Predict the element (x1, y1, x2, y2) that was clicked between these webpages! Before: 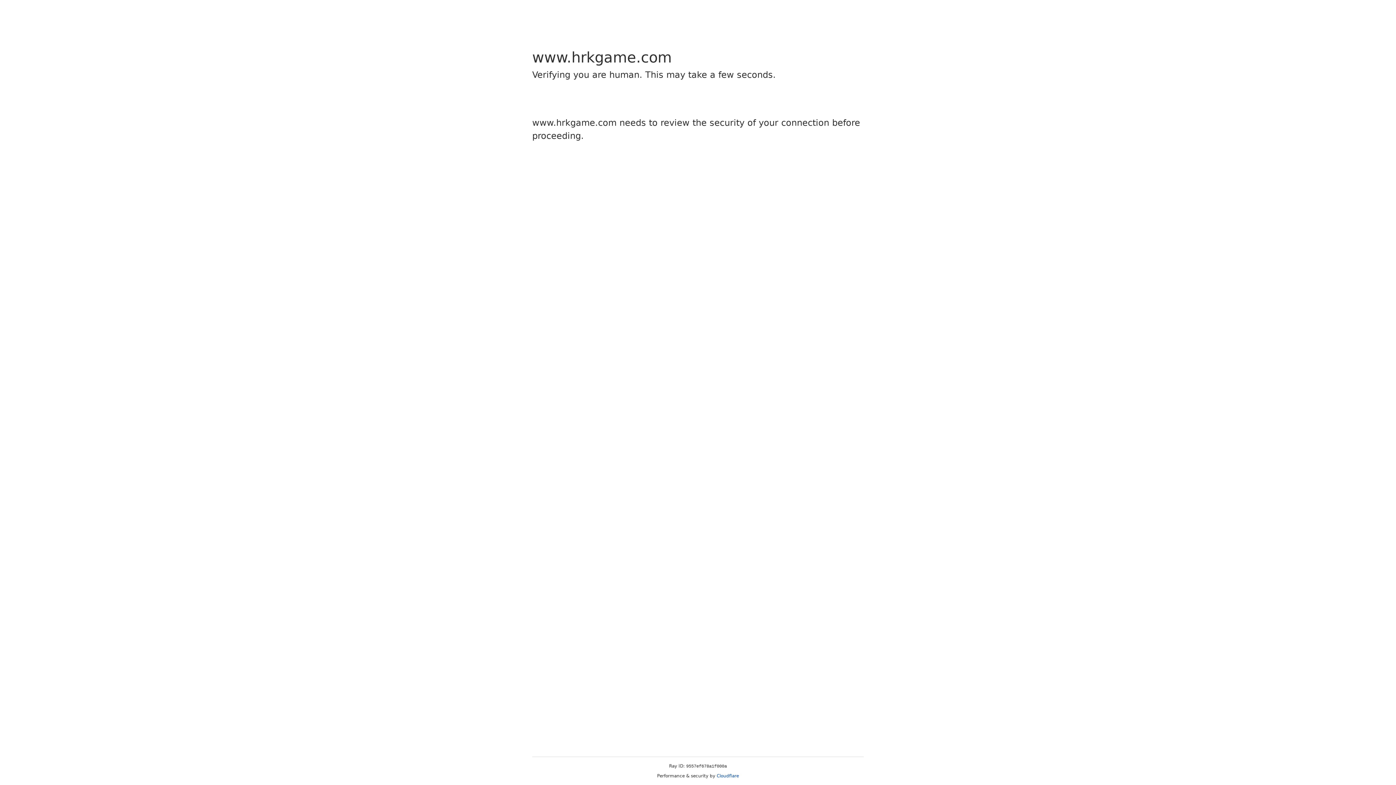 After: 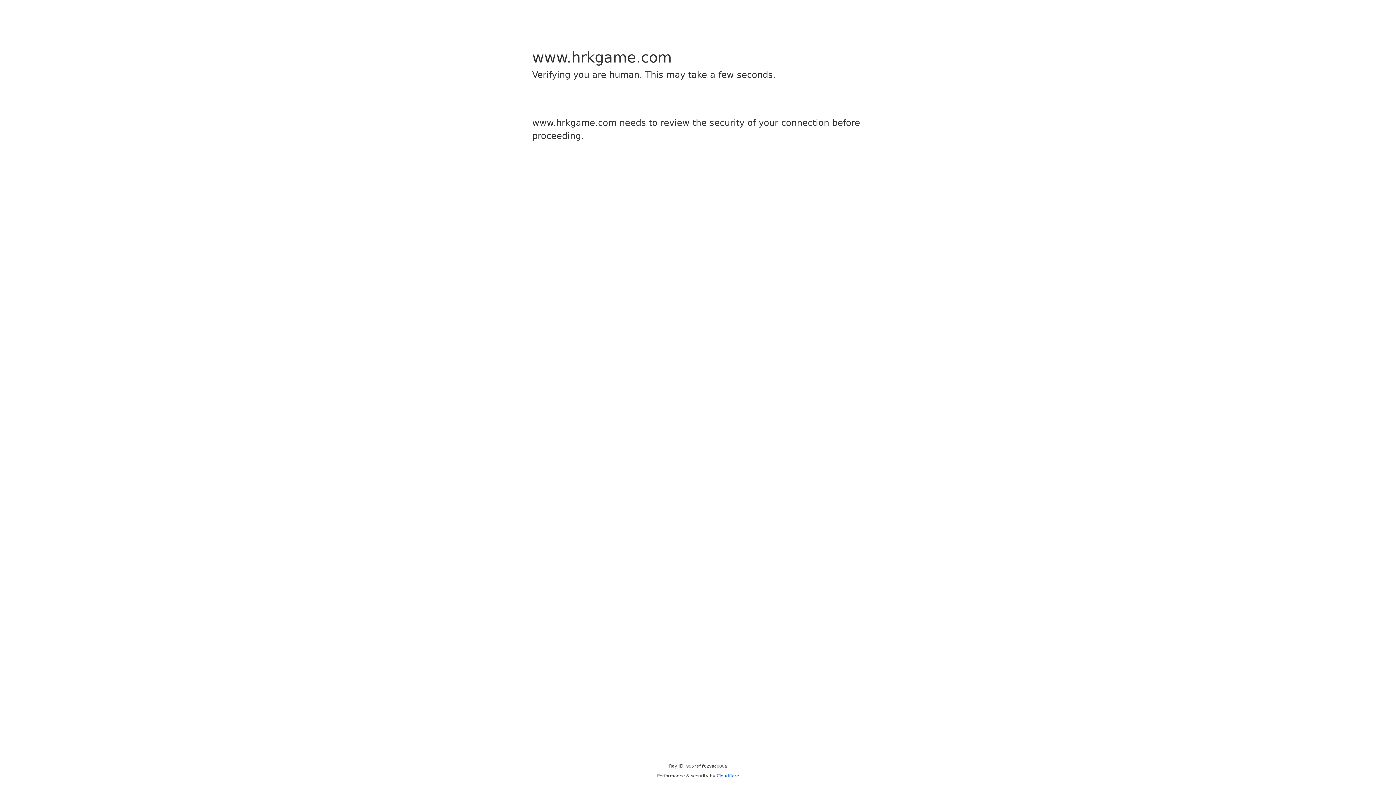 Action: bbox: (716, 773, 739, 778) label: Cloudflare